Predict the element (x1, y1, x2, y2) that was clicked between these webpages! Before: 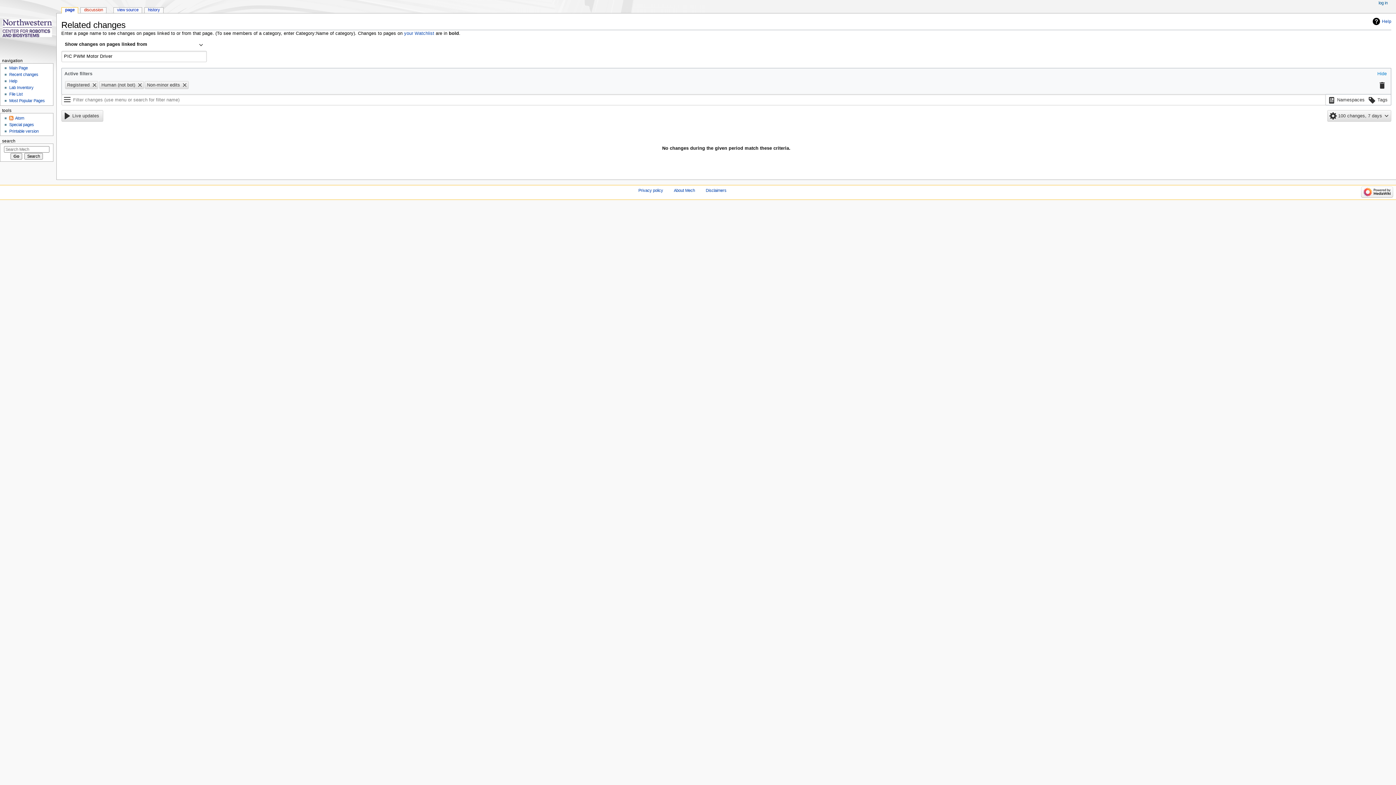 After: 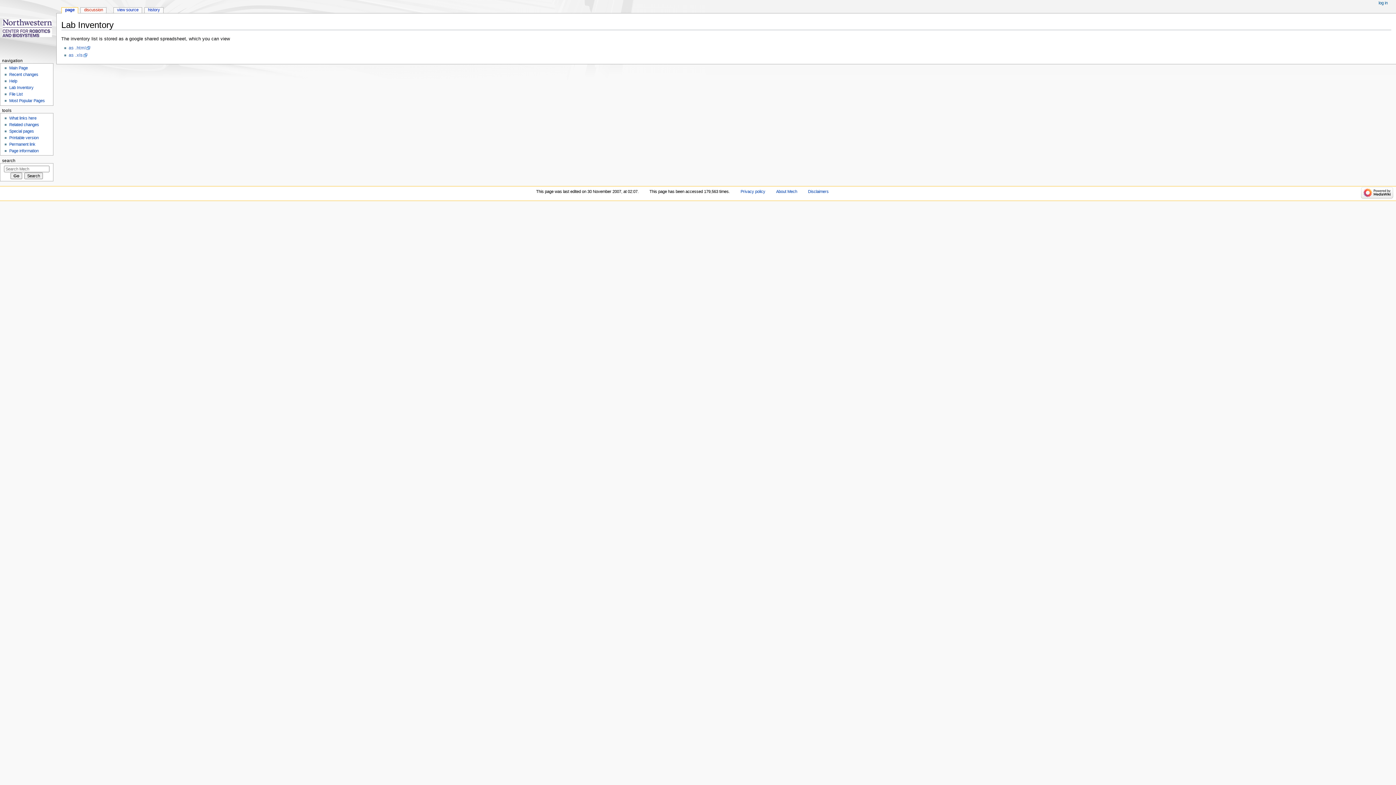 Action: label: Lab Inventory bbox: (9, 85, 33, 89)